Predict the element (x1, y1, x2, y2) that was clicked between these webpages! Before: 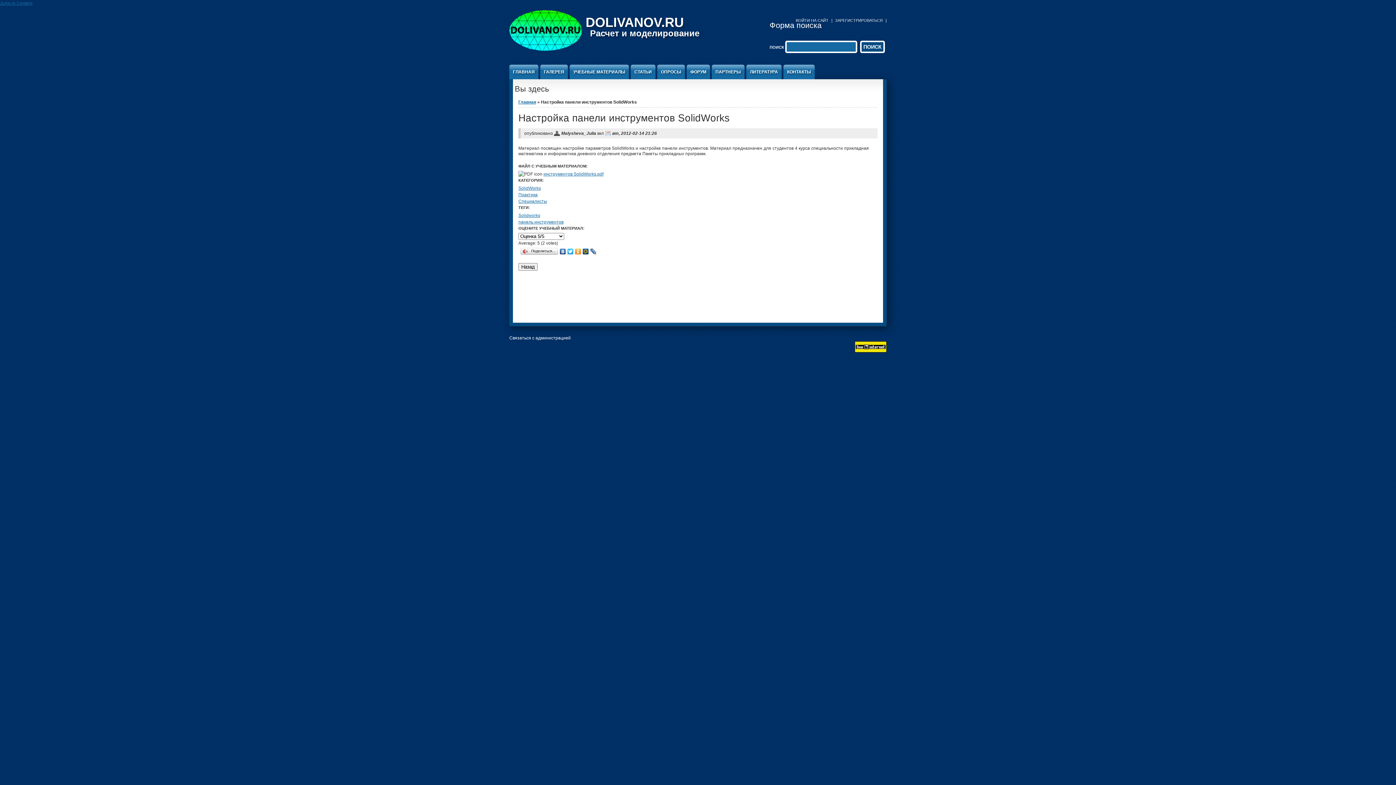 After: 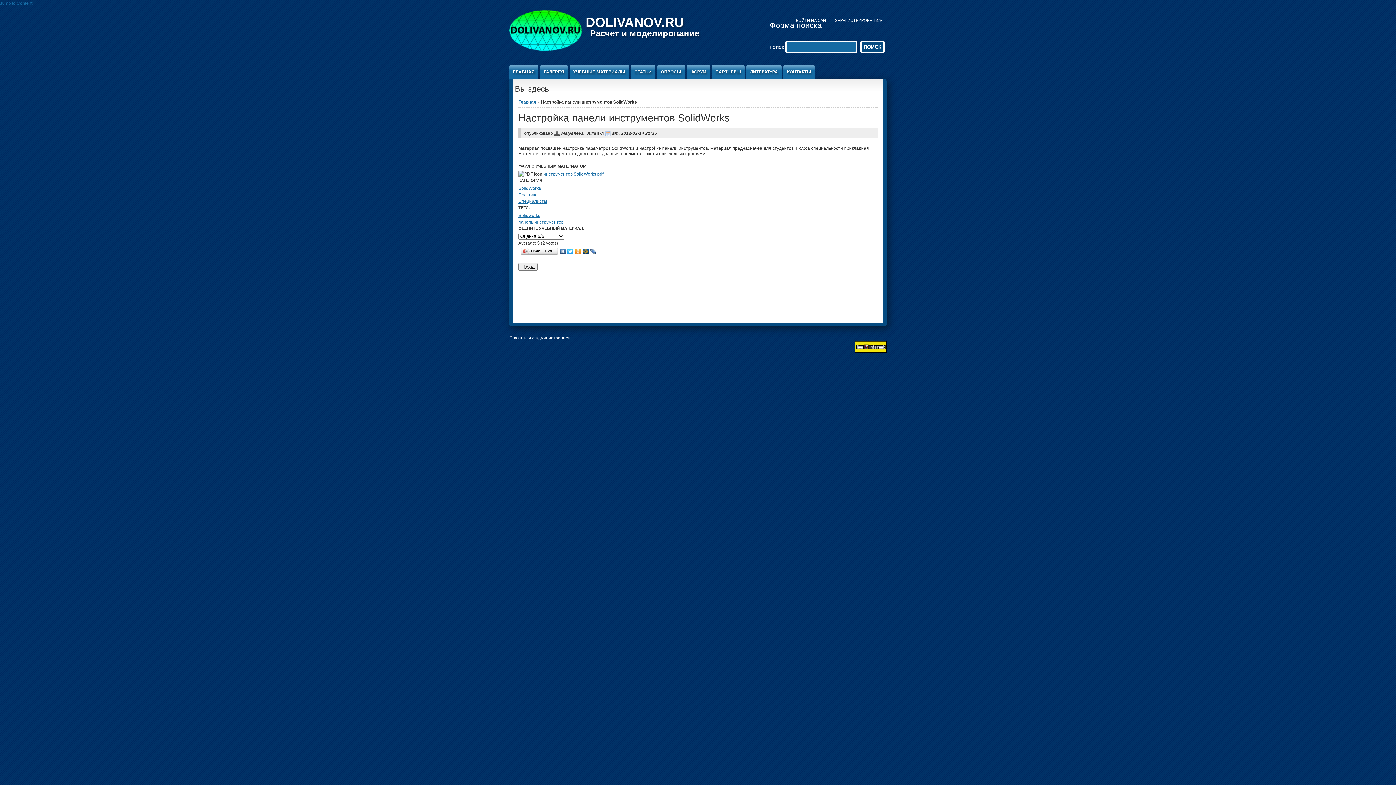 Action: bbox: (566, 246, 574, 256)